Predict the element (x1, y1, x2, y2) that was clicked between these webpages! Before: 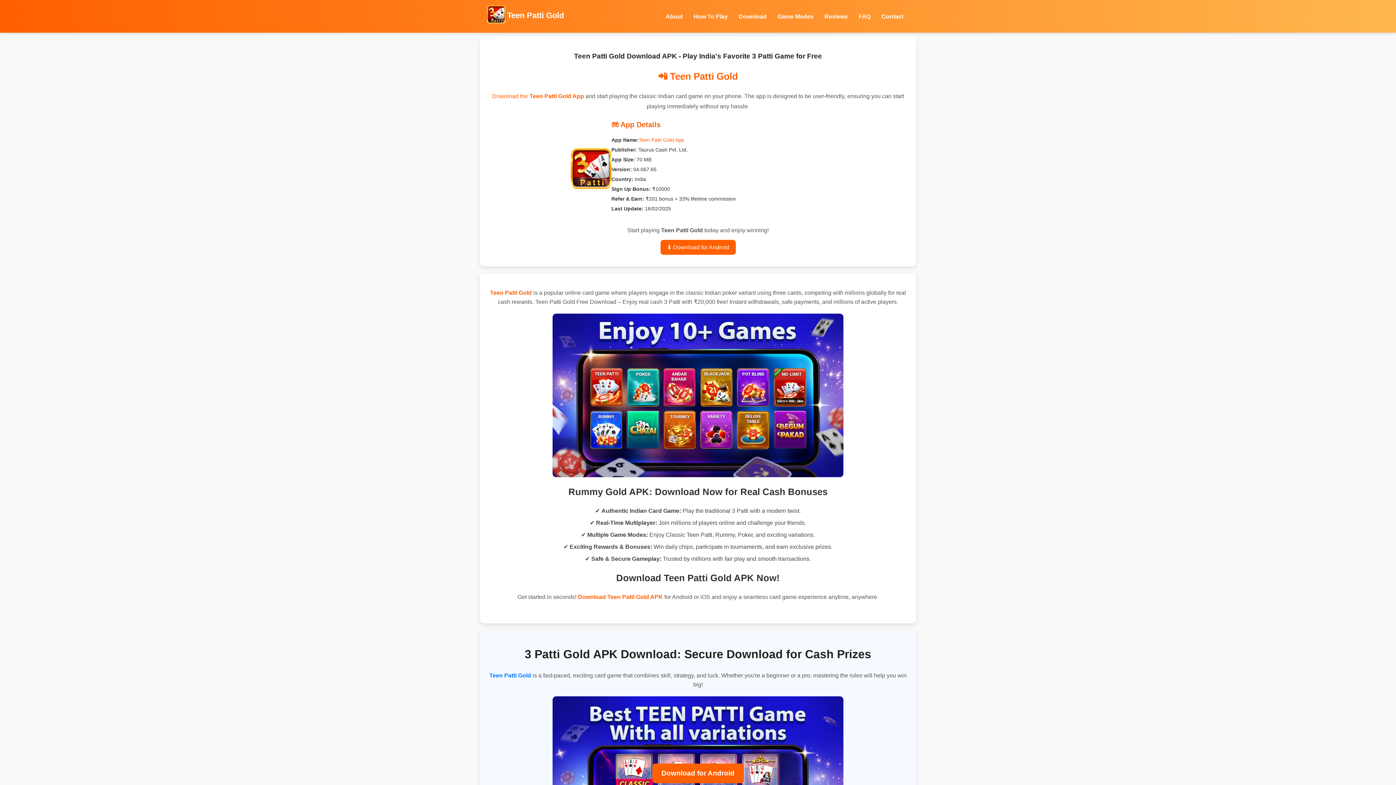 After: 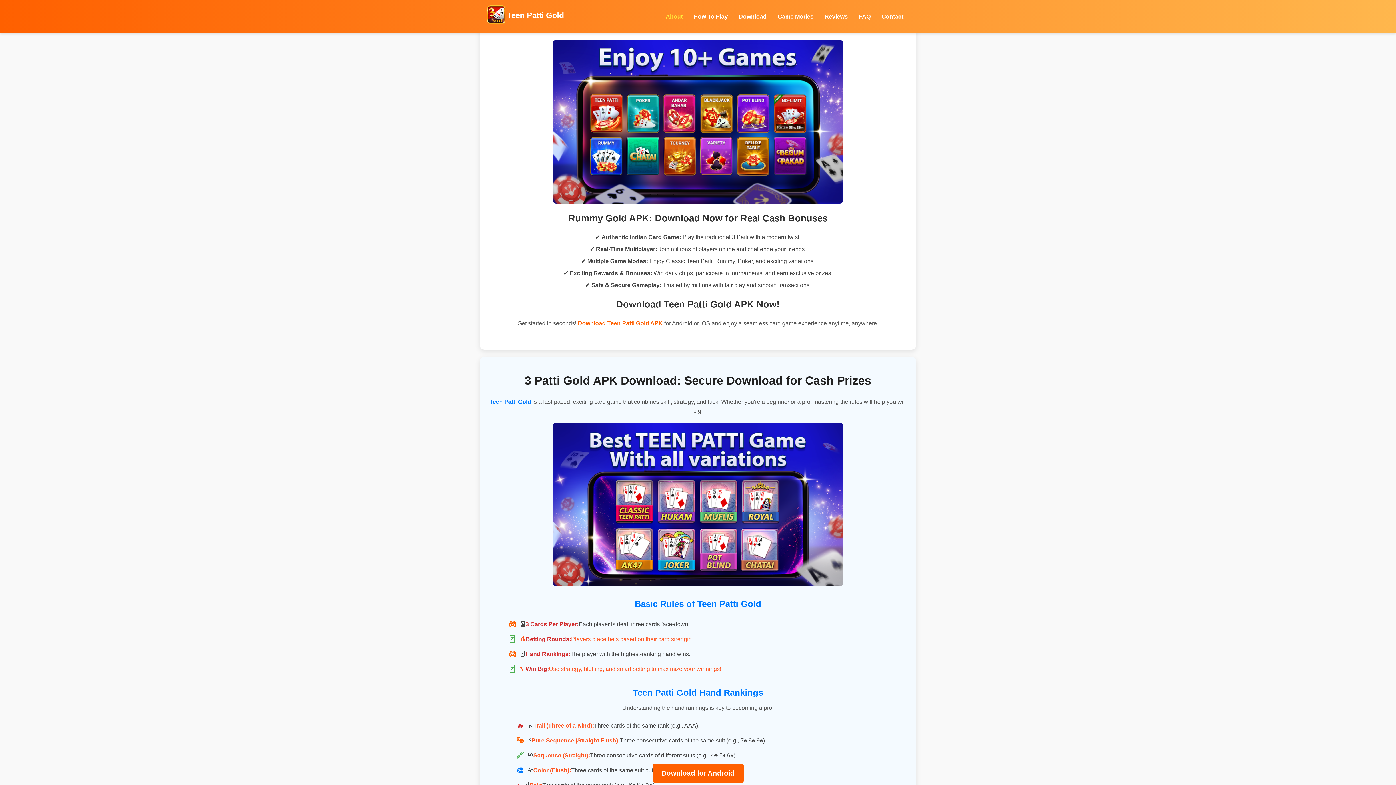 Action: label: About bbox: (665, 13, 682, 19)